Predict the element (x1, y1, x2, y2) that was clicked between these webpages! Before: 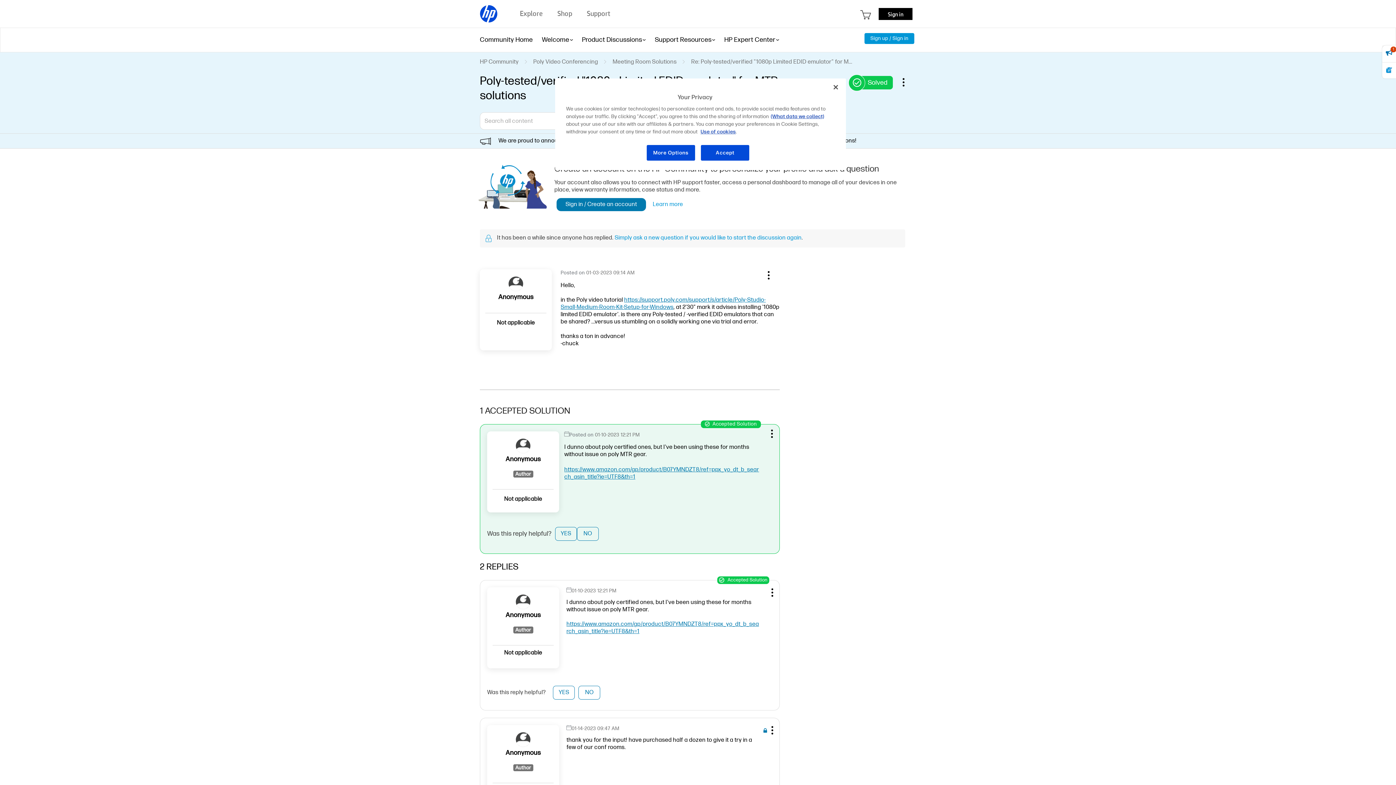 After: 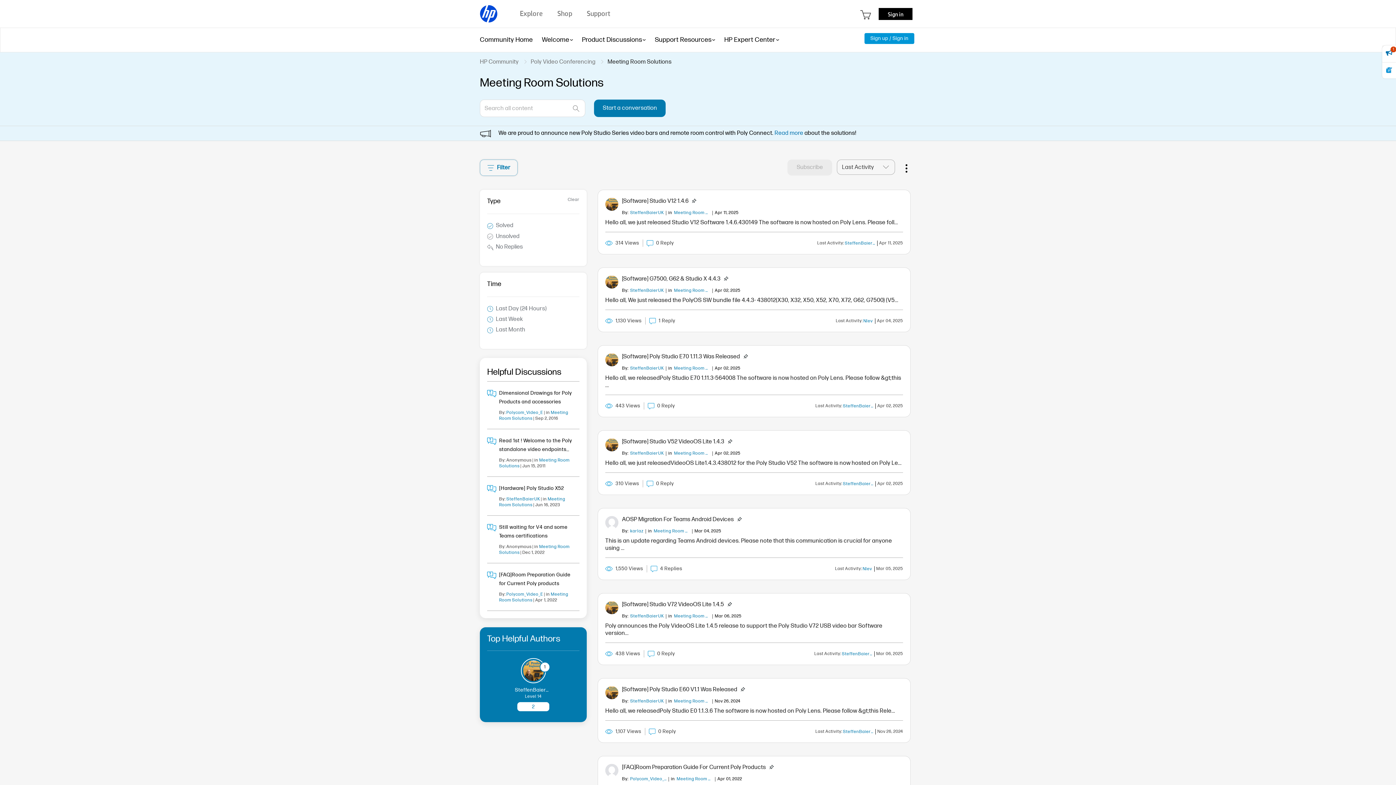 Action: bbox: (612, 58, 676, 65) label: Meeting Room Solutions